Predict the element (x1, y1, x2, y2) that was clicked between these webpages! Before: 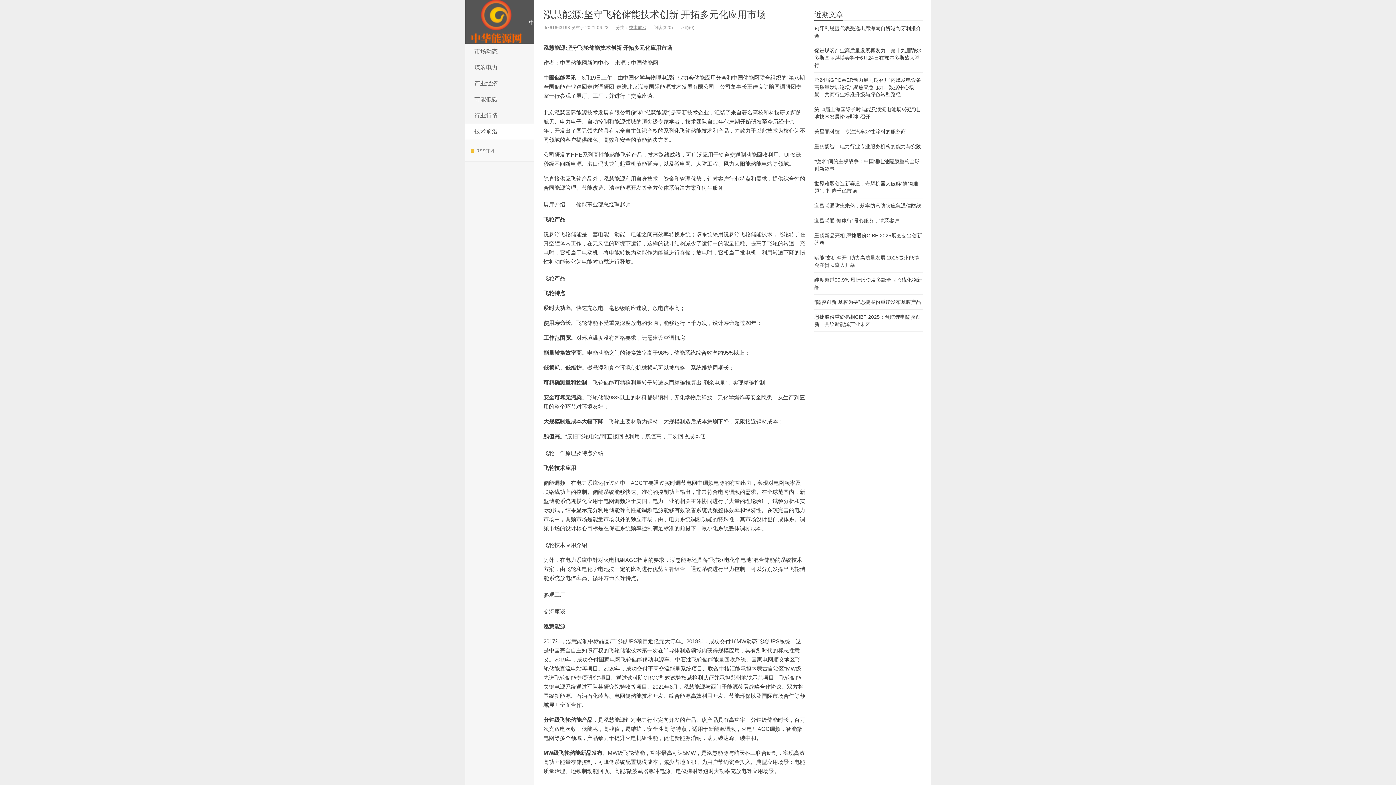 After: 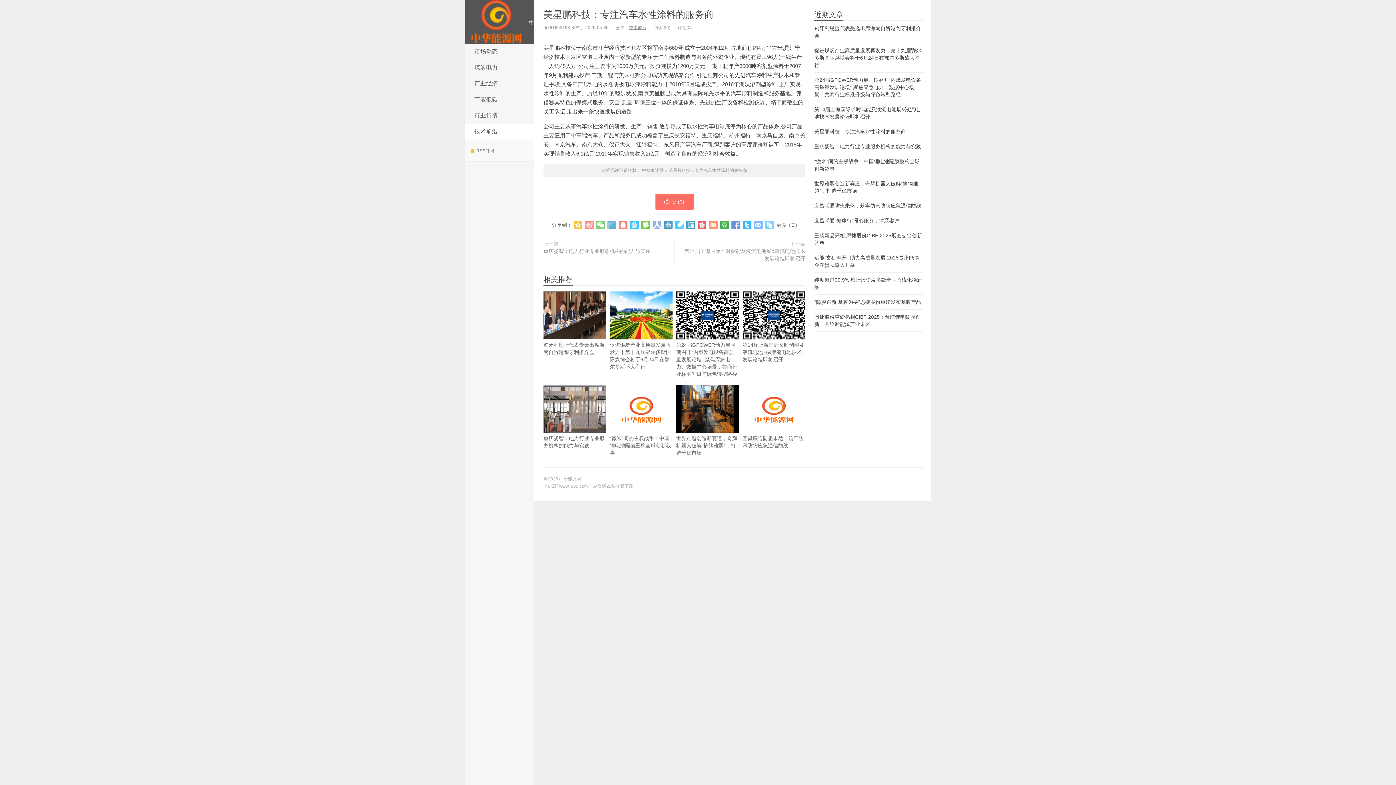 Action: label: 美星鹏科技：专注汽车水性涂料的服务商 bbox: (814, 128, 906, 134)